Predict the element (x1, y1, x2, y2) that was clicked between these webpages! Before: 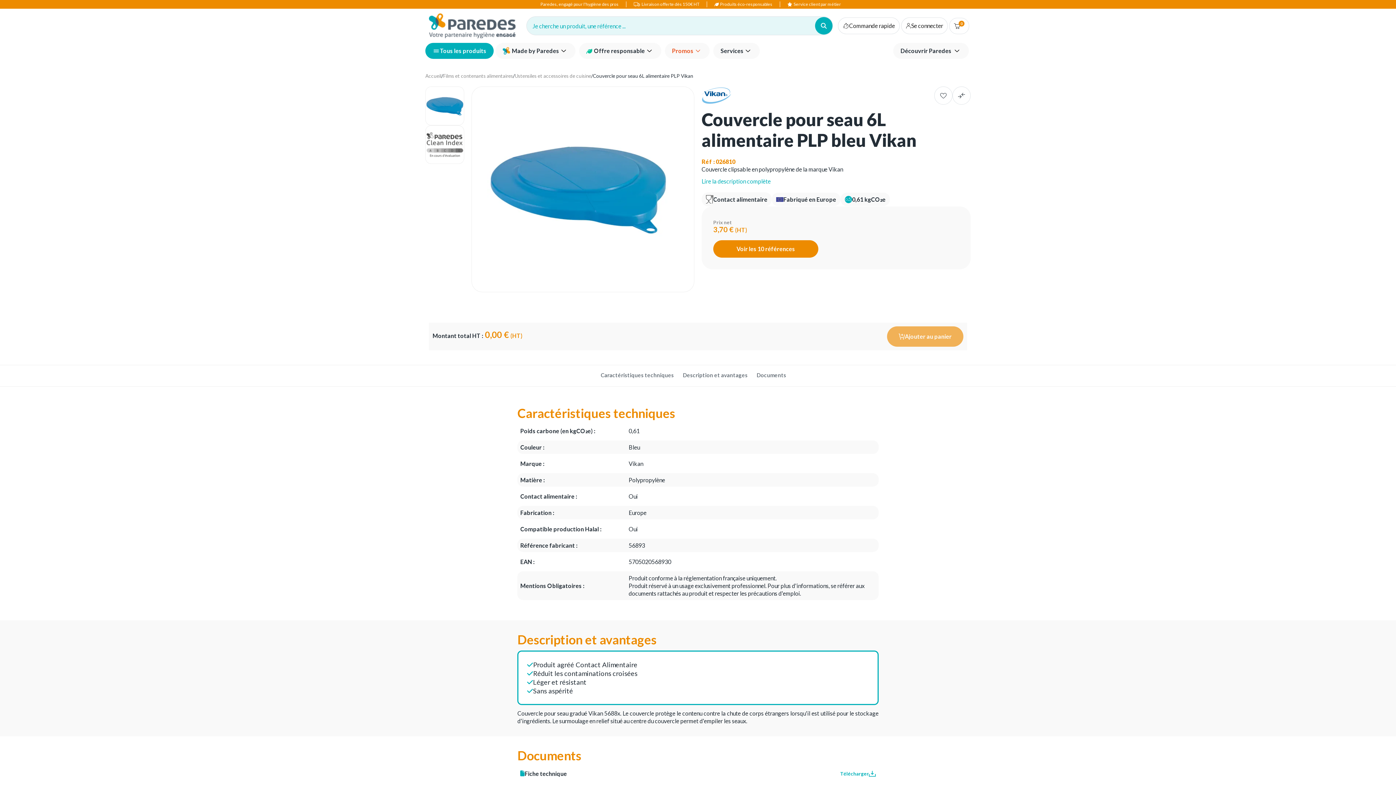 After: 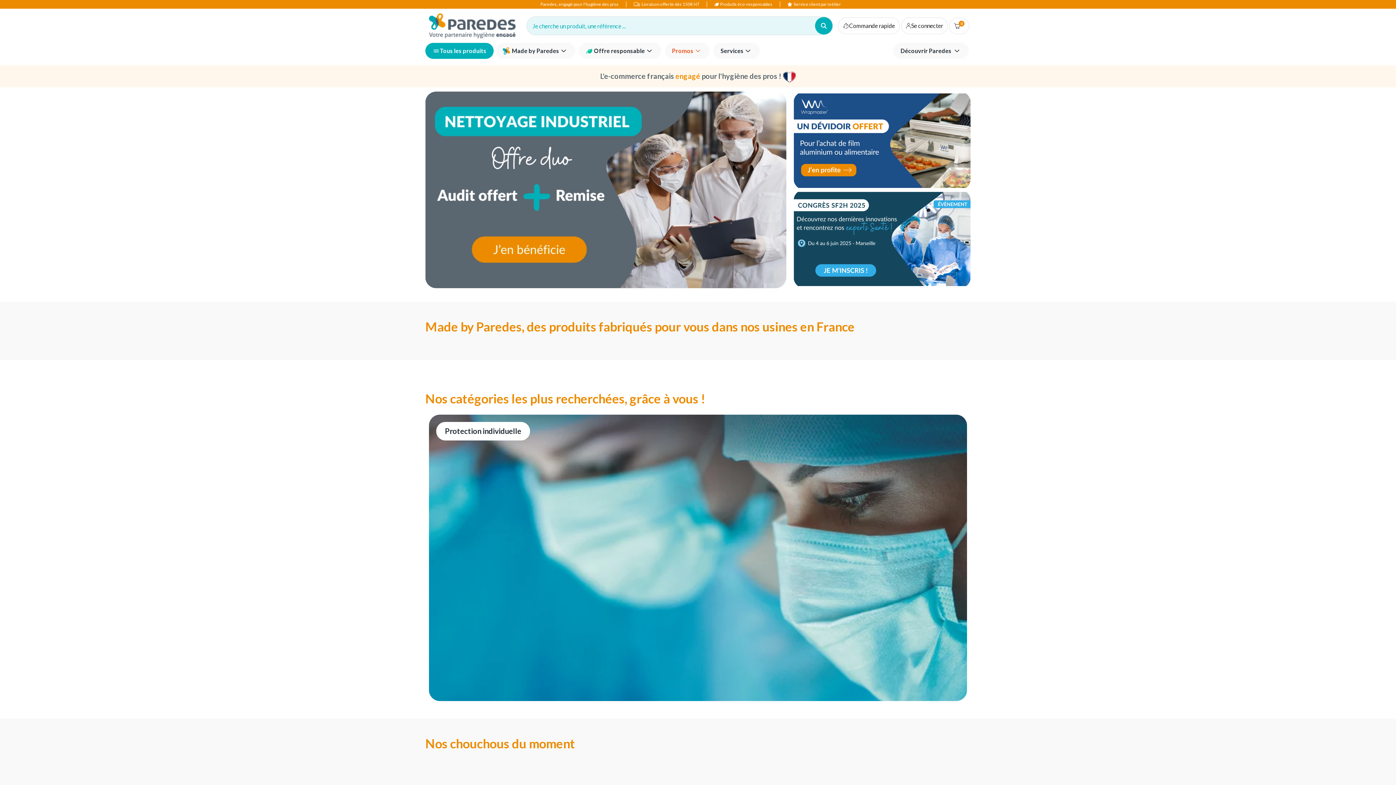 Action: bbox: (425, 72, 441, 79) label: Accueil